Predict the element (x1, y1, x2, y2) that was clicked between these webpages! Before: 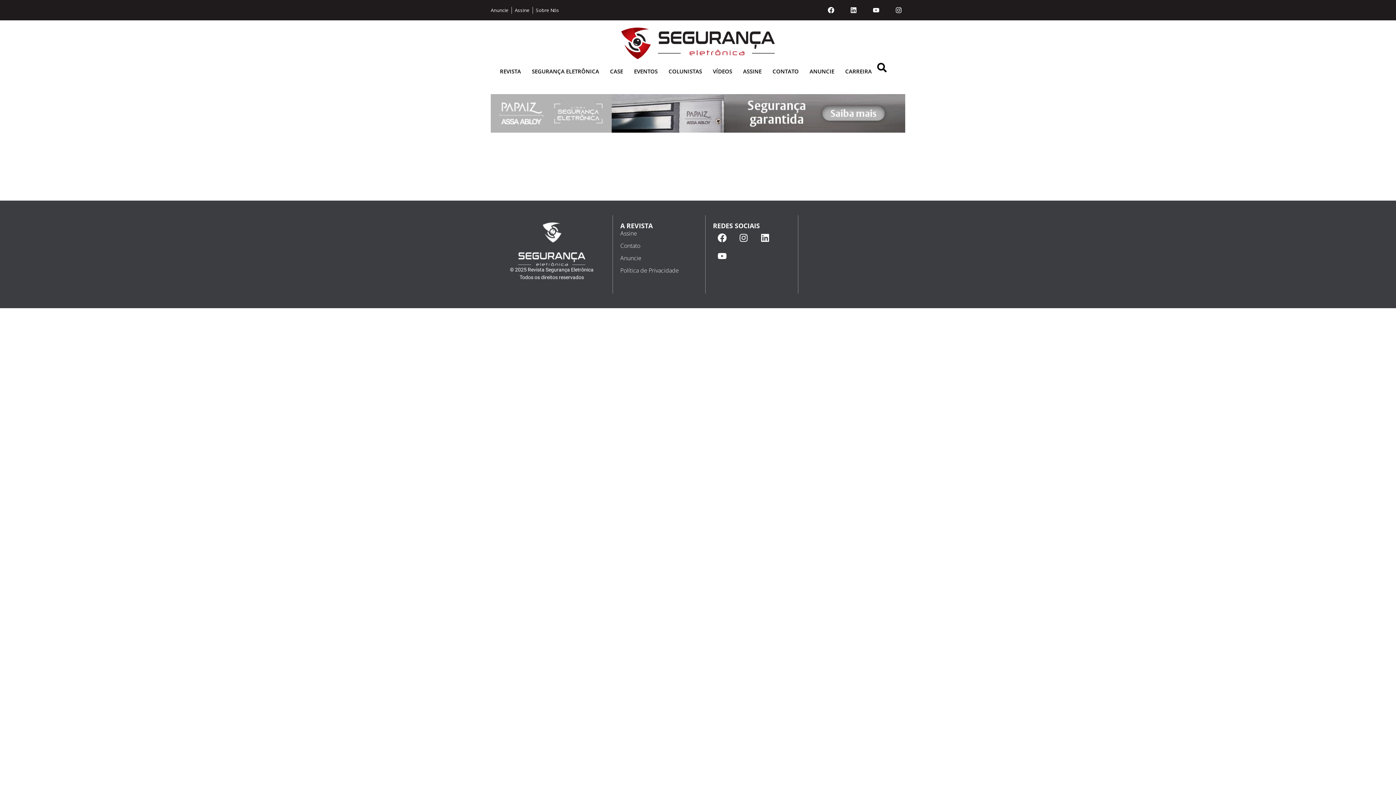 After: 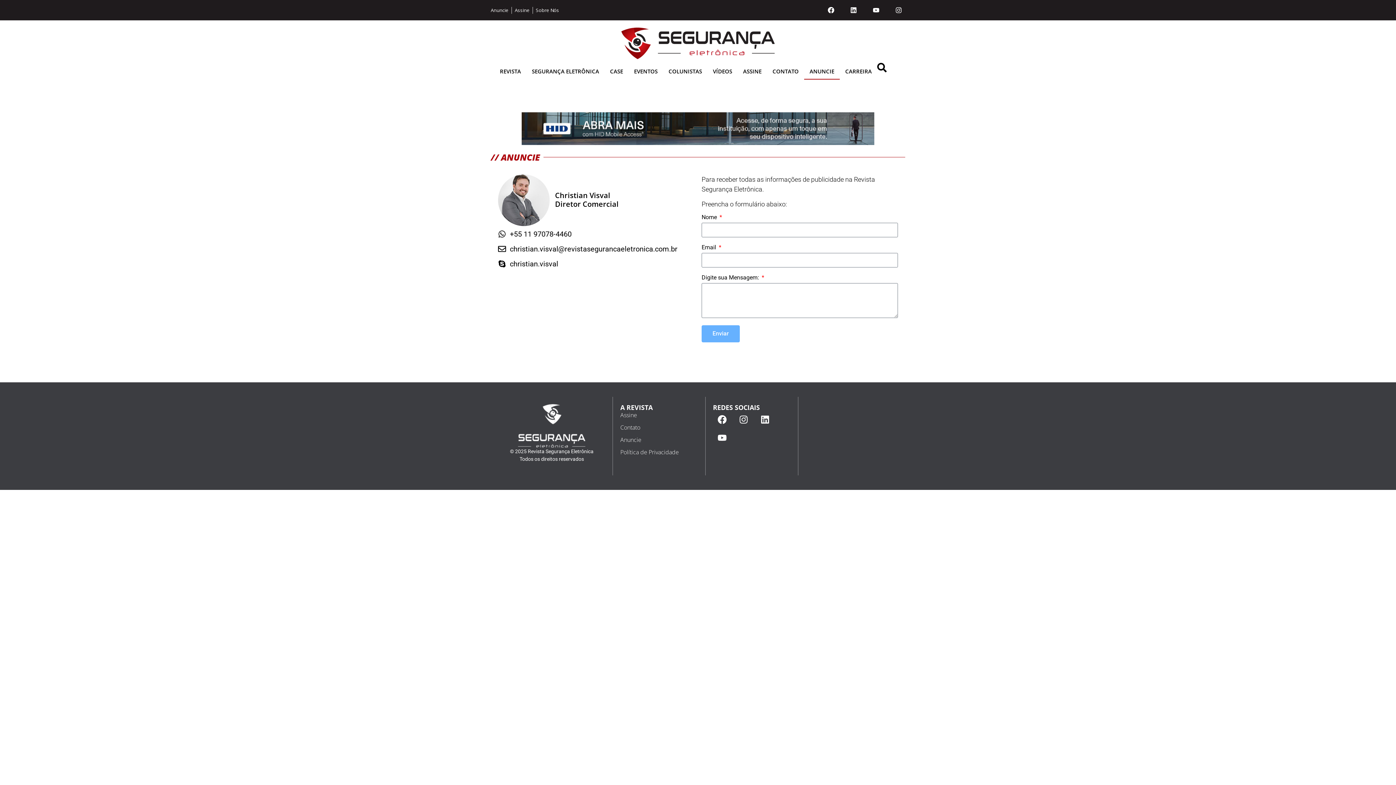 Action: bbox: (490, 6, 508, 13) label: Anuncie